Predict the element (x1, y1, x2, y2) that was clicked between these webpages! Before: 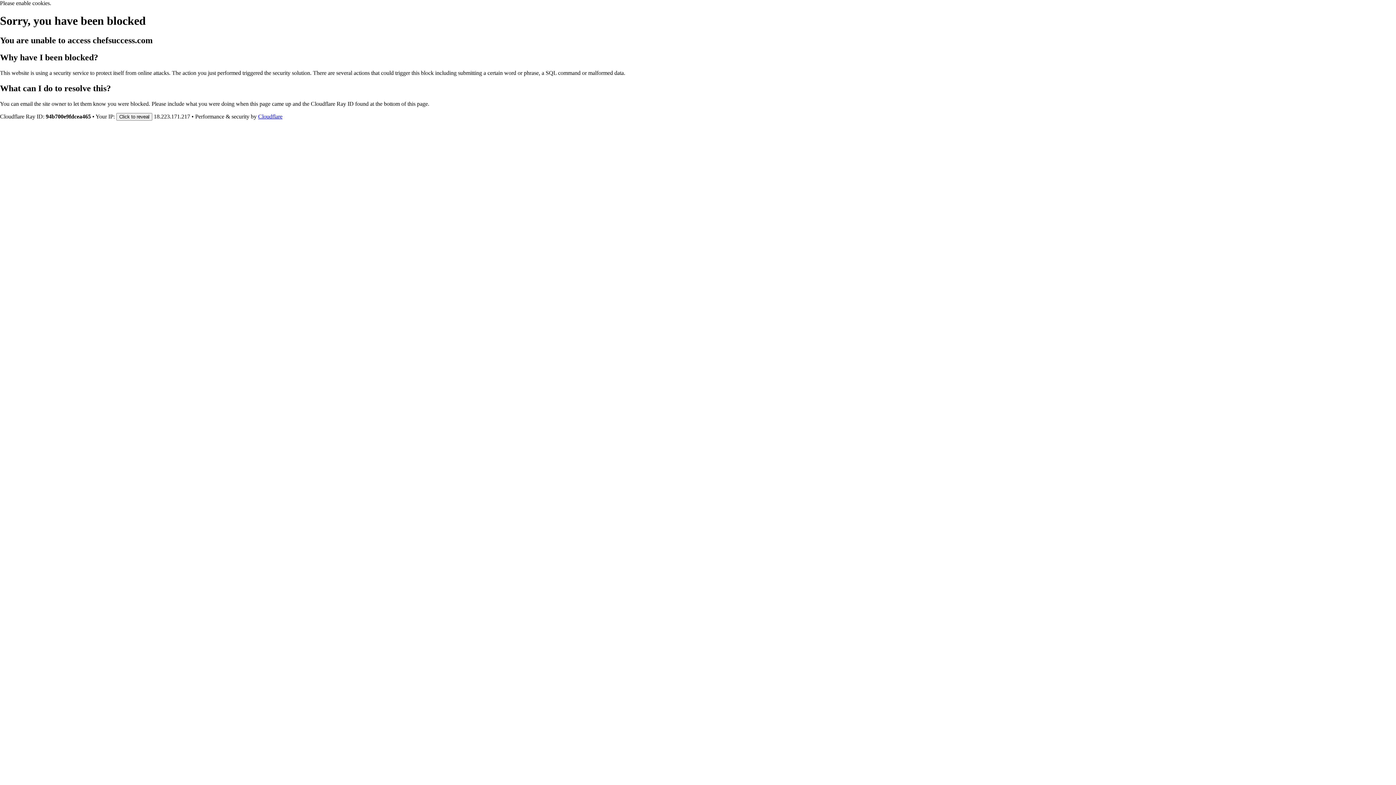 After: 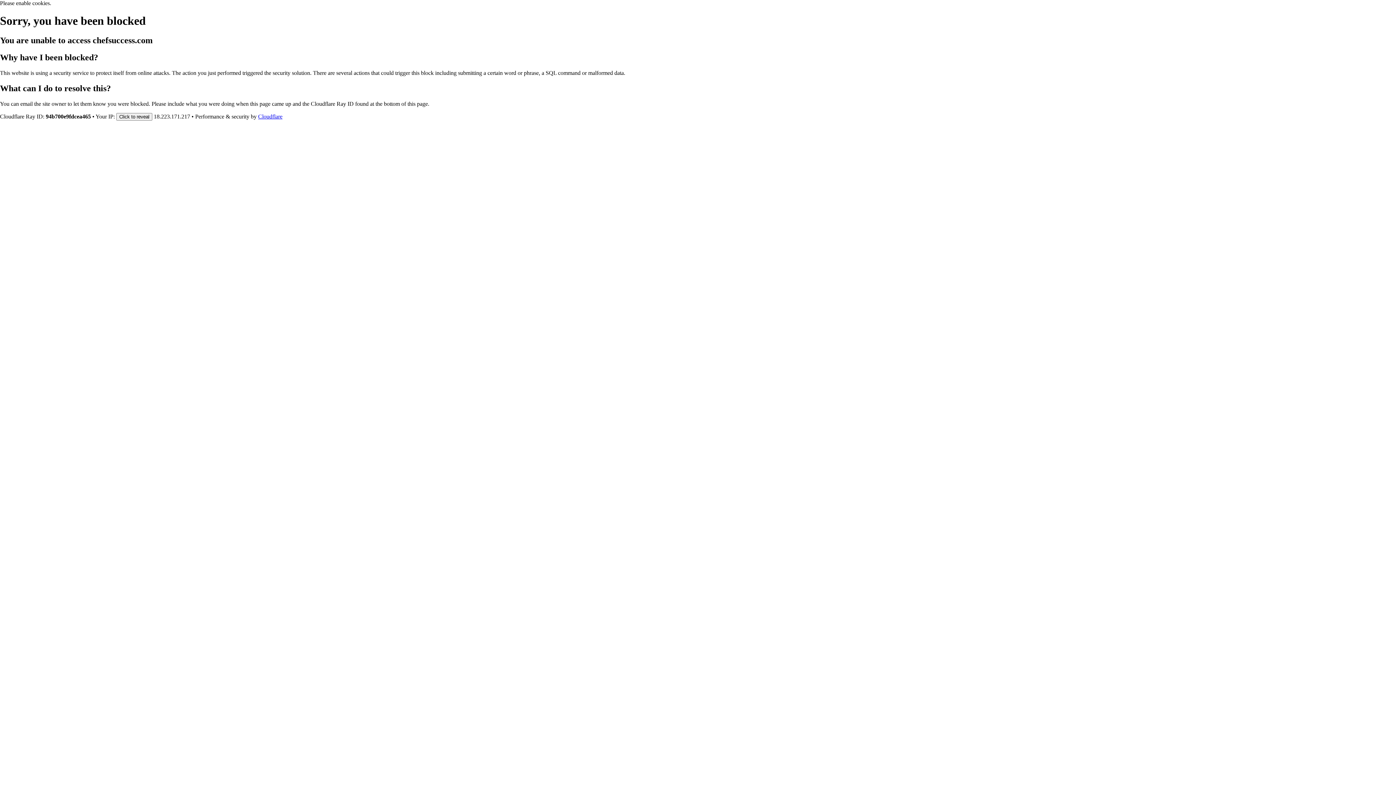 Action: label: Cloudflare bbox: (258, 113, 282, 119)